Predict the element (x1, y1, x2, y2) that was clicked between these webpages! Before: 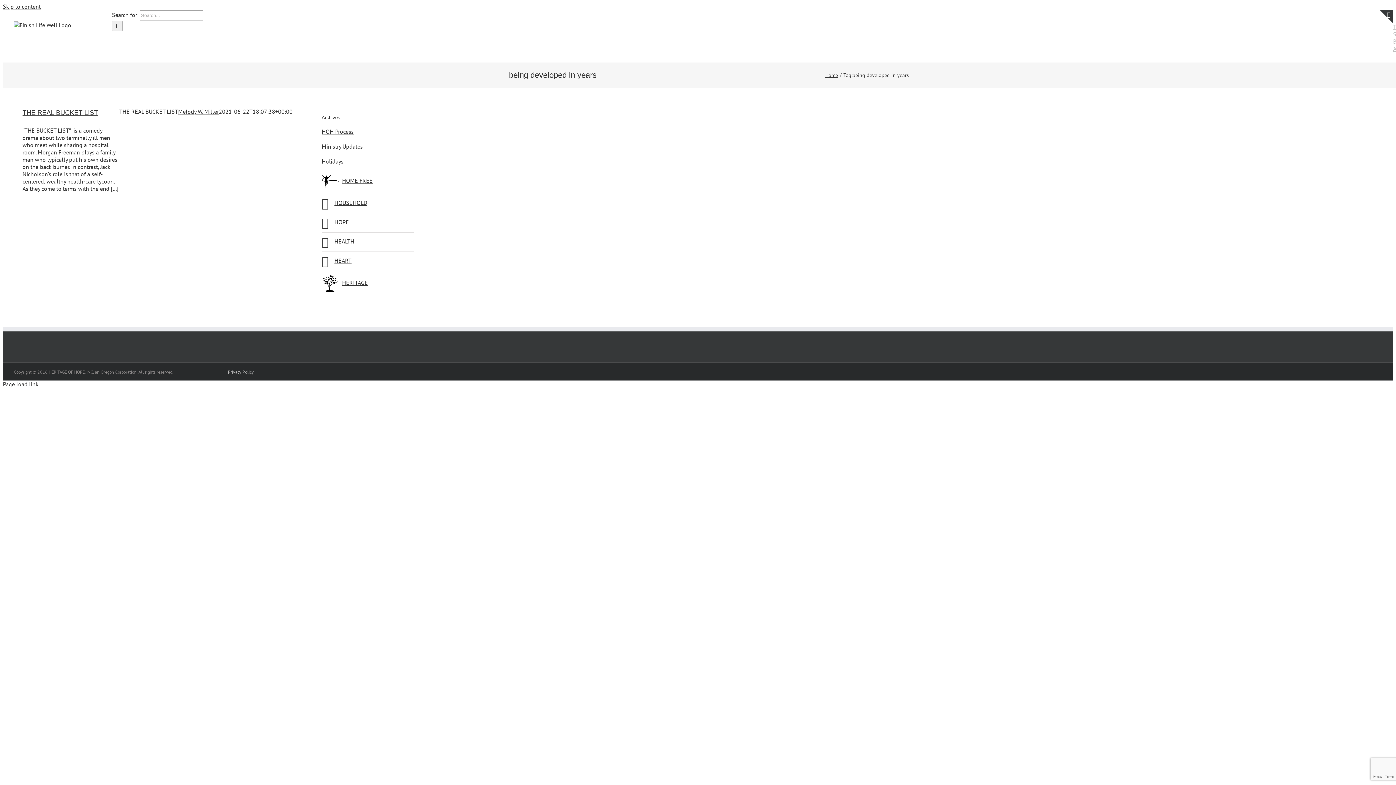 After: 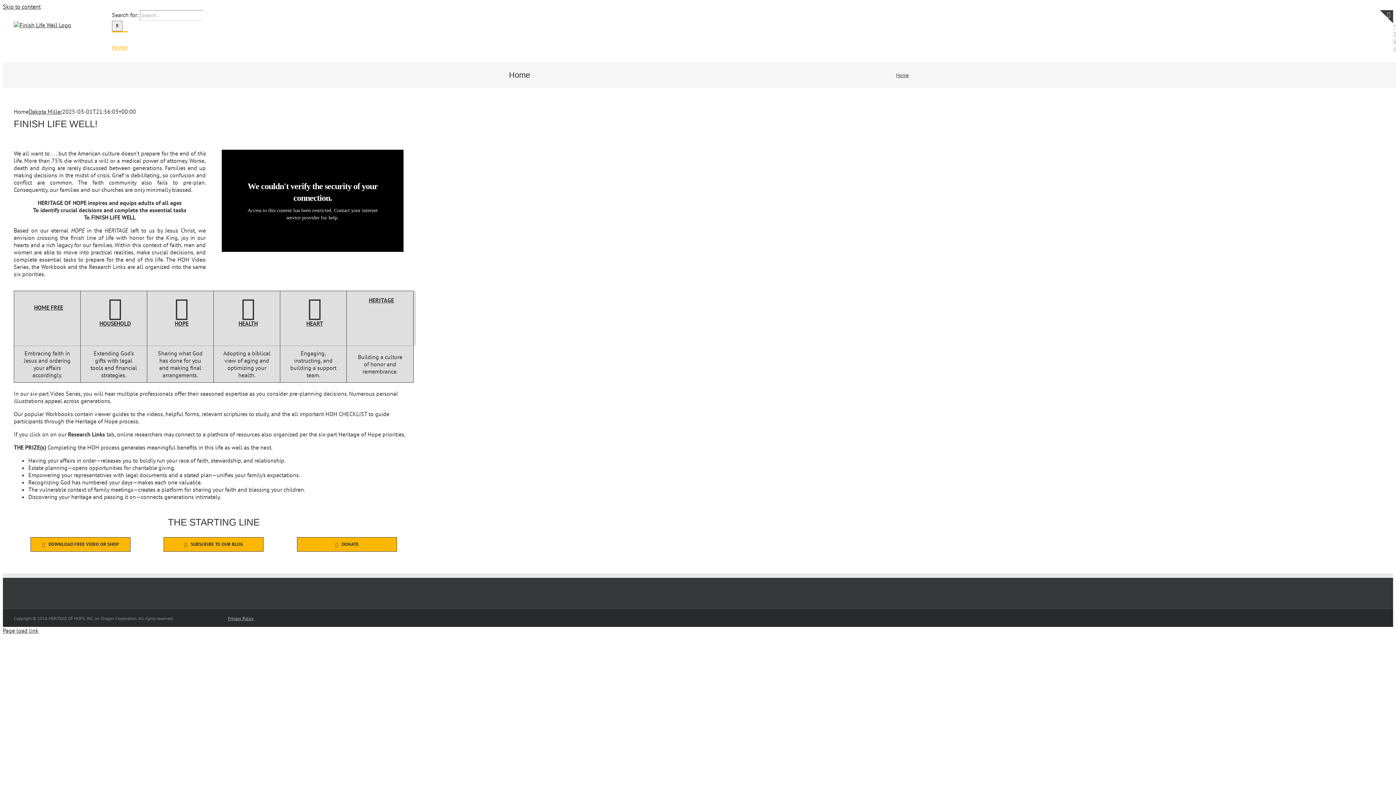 Action: label: Home bbox: (825, 71, 838, 78)